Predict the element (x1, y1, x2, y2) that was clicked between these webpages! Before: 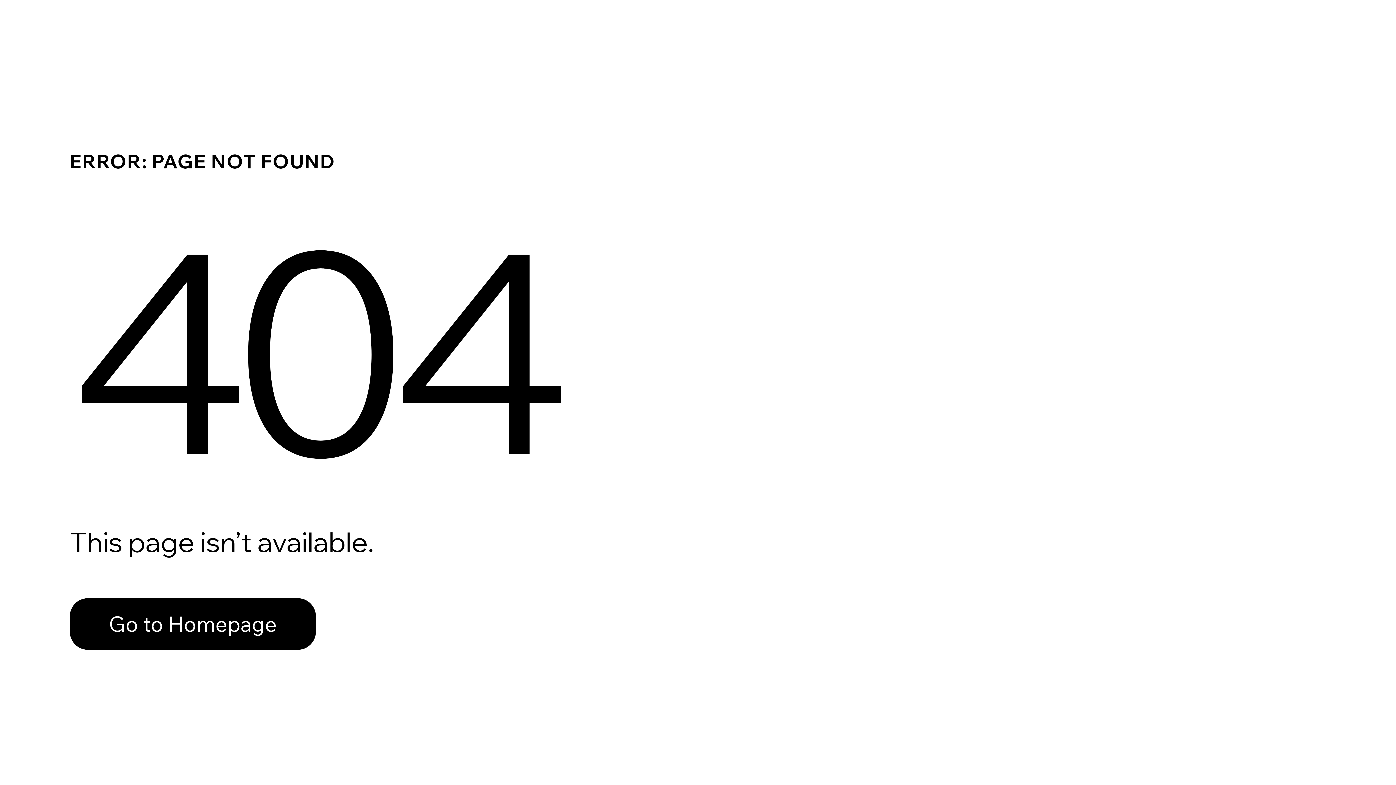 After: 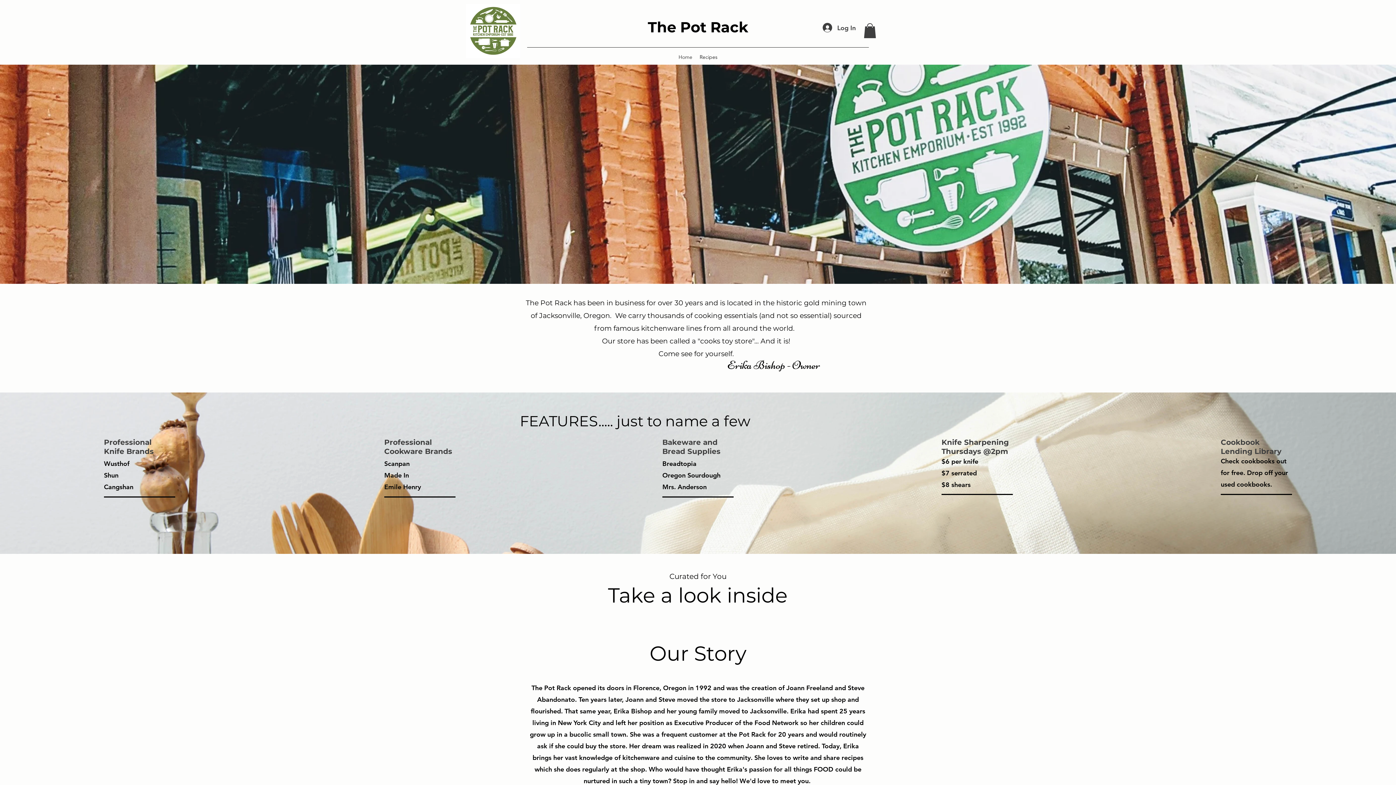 Action: label: Go to Homepage bbox: (69, 582, 768, 659)